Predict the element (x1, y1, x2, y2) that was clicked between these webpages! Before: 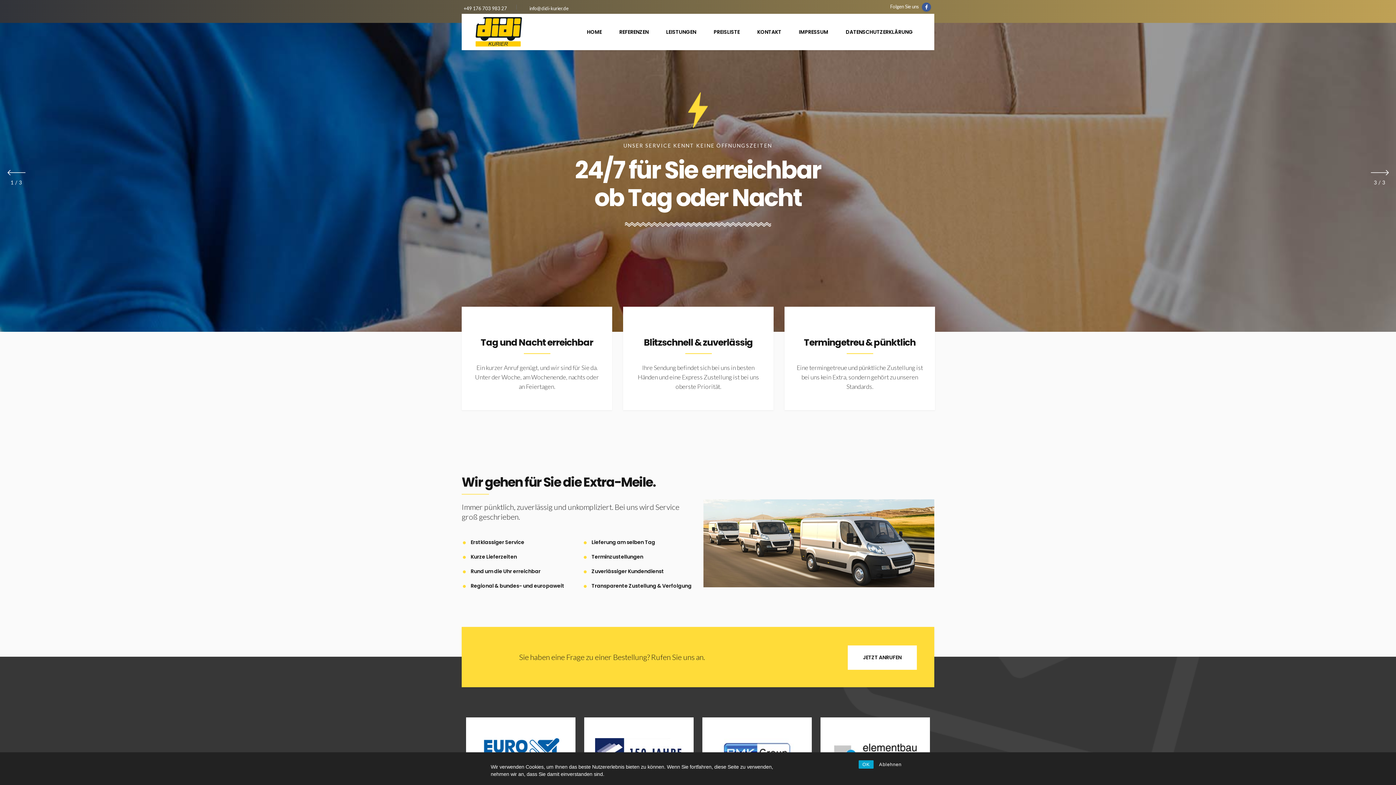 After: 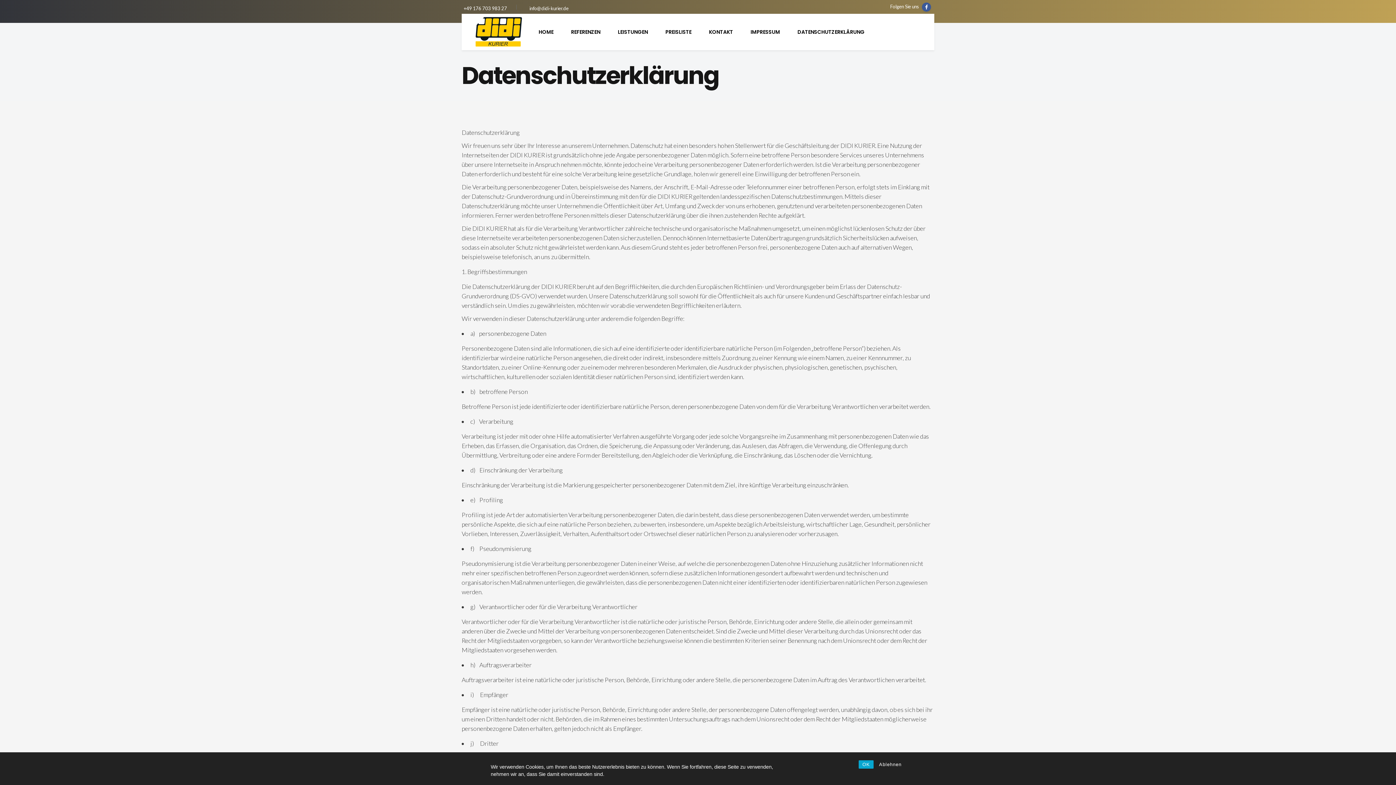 Action: bbox: (875, 760, 905, 769) label: Ablehnen